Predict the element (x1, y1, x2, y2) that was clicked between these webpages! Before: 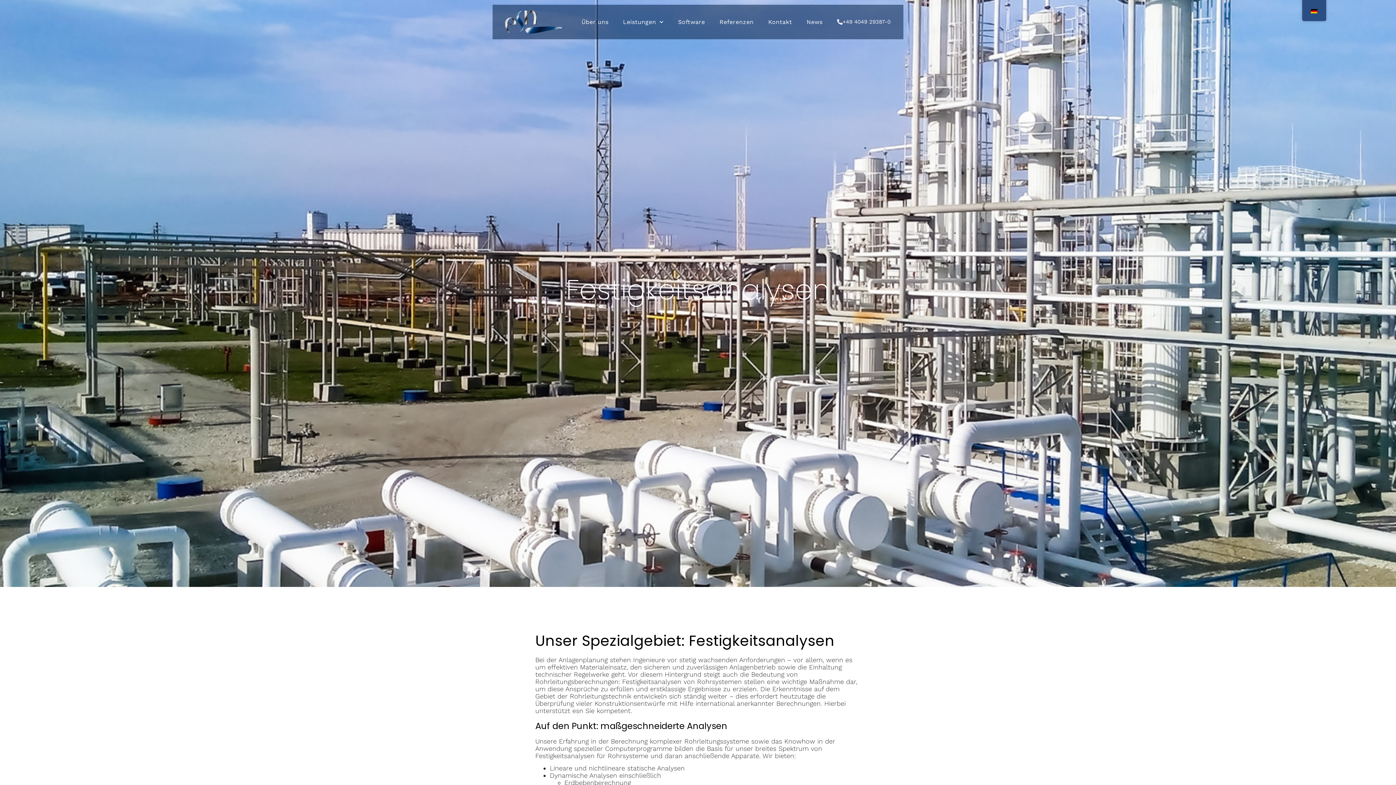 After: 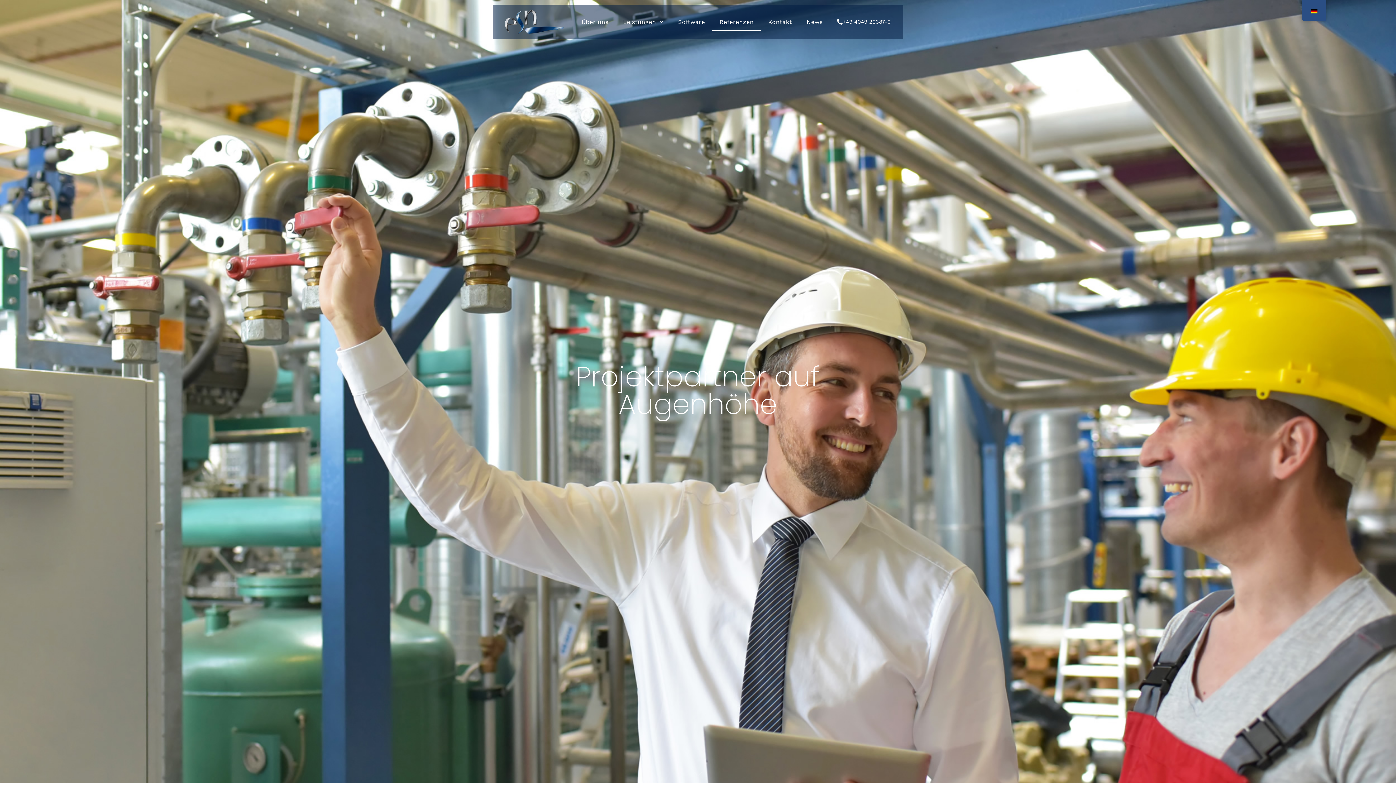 Action: bbox: (712, 12, 761, 31) label: Referenzen